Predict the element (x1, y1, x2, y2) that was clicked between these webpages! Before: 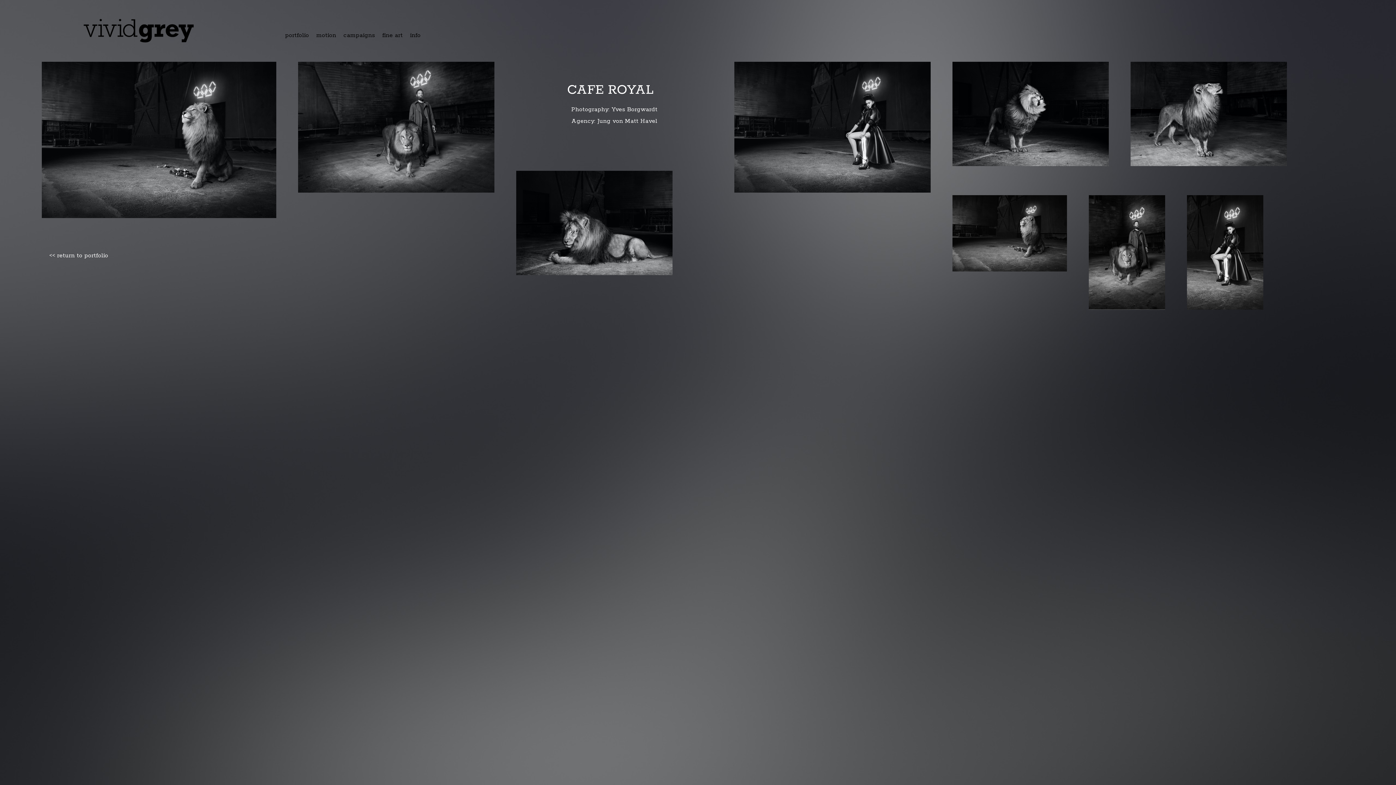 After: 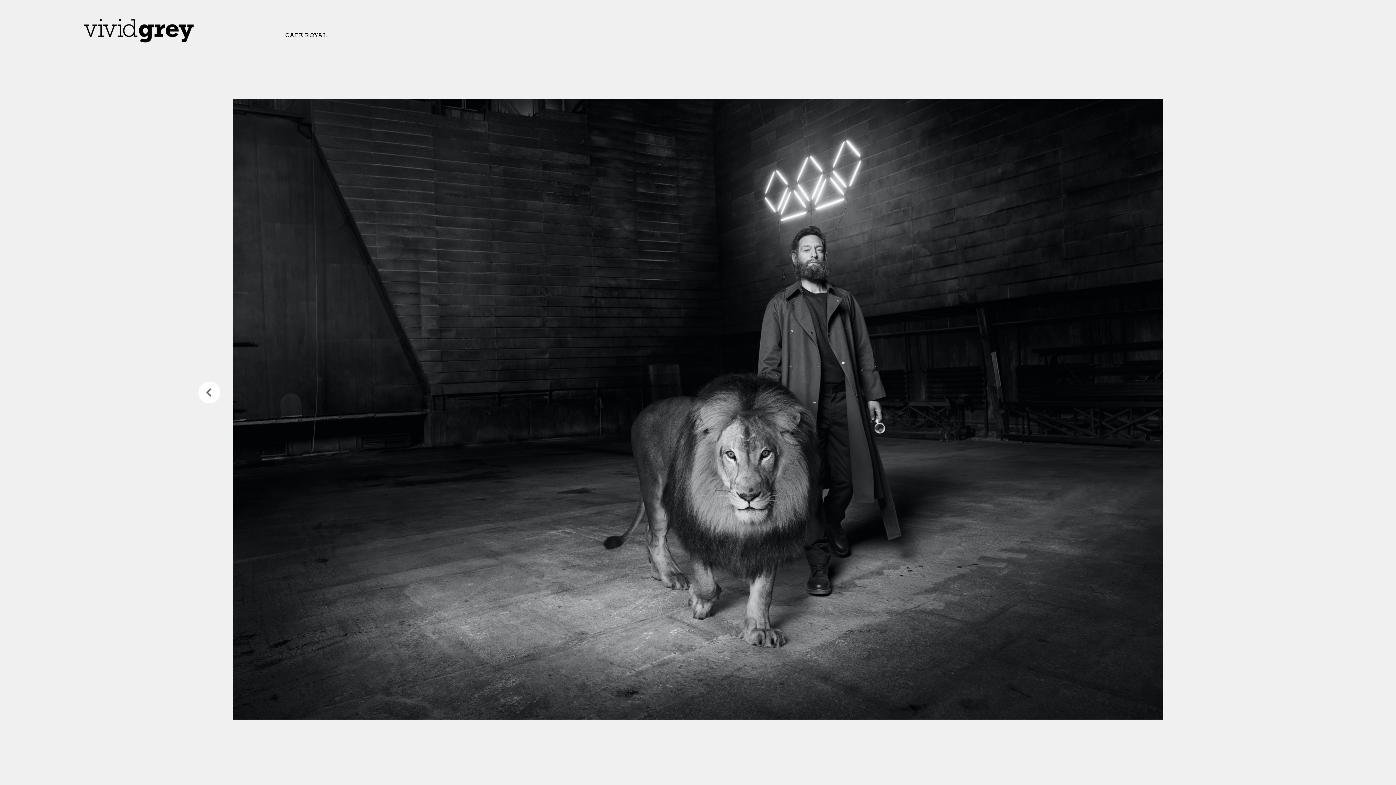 Action: bbox: (298, 61, 494, 192)